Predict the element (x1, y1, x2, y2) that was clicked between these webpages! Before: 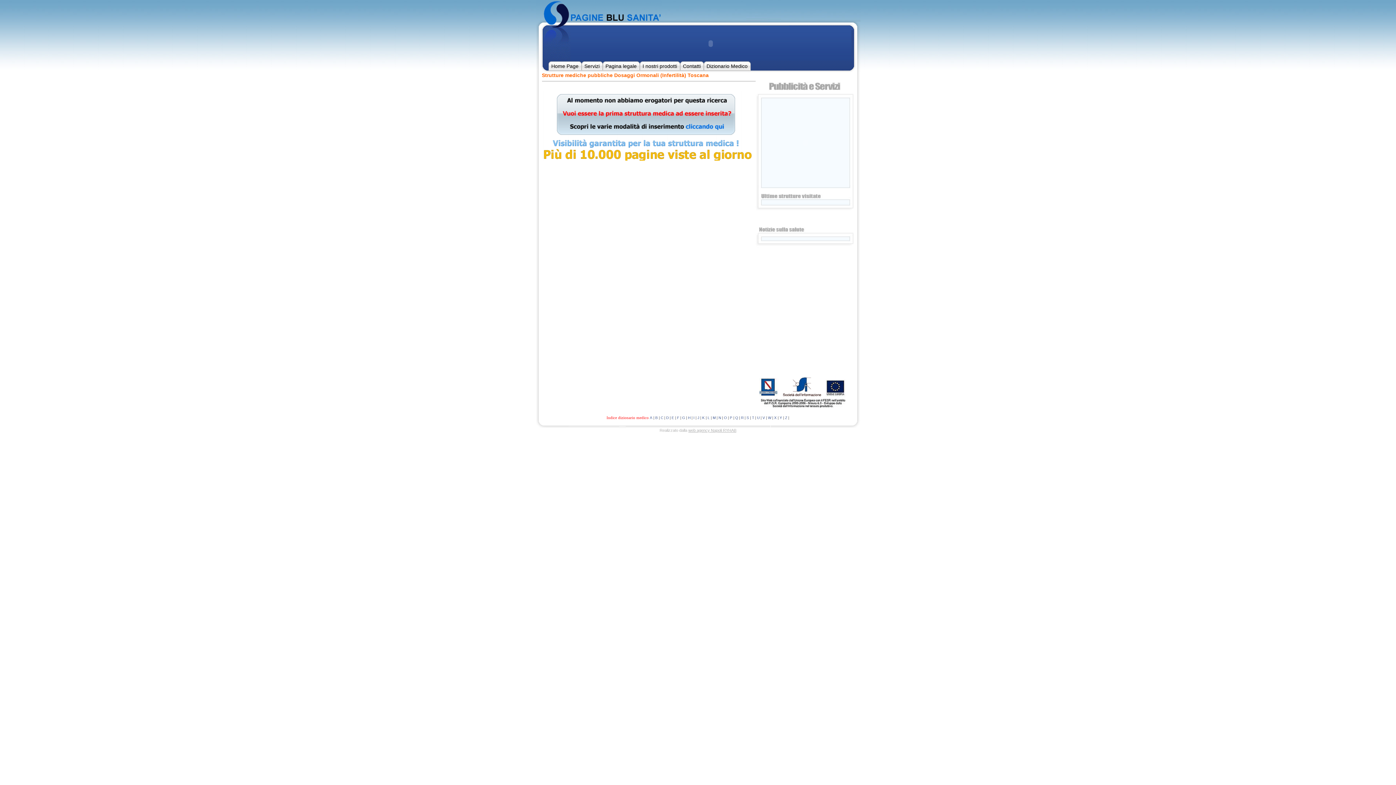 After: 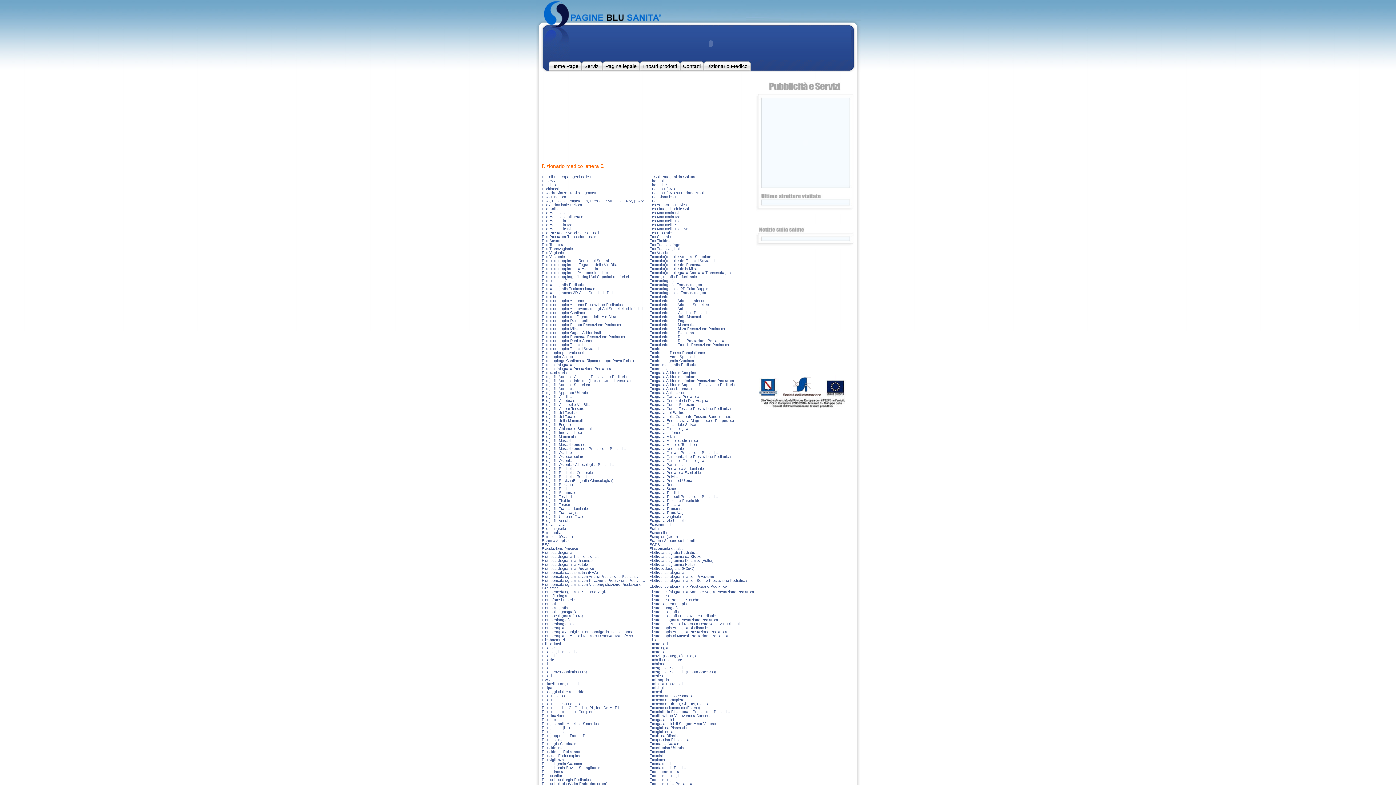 Action: label: E bbox: (671, 416, 674, 420)